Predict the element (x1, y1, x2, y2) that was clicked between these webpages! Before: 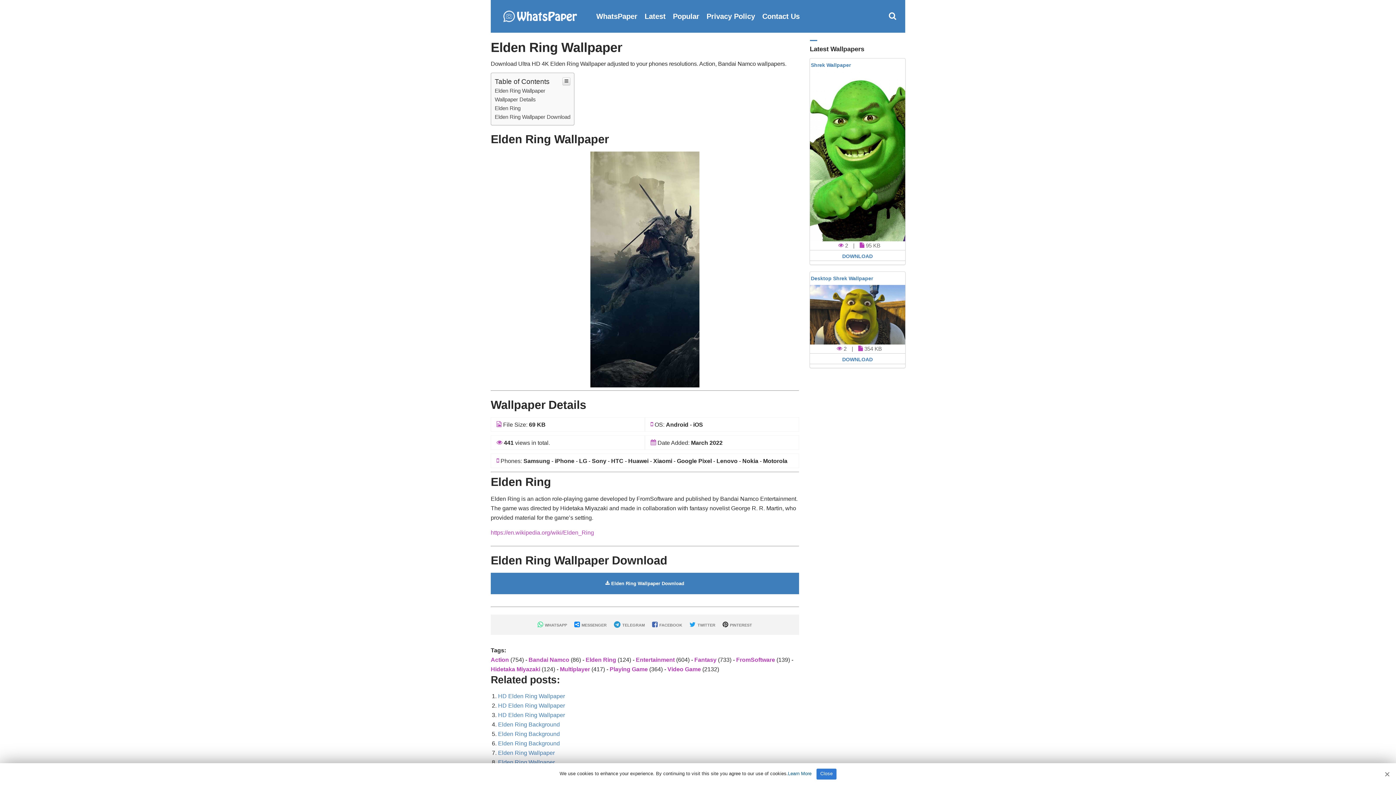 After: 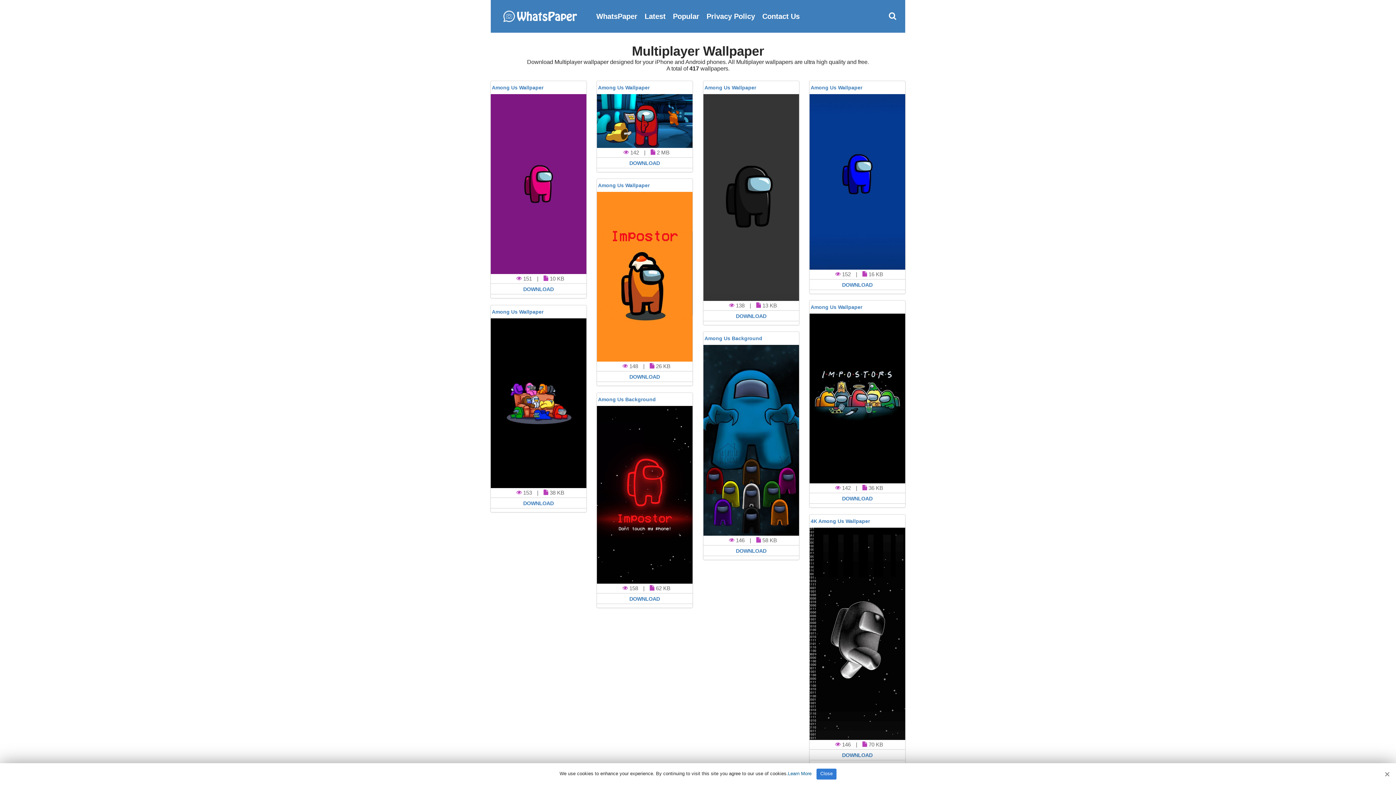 Action: label: Multiplayer  bbox: (560, 666, 591, 672)